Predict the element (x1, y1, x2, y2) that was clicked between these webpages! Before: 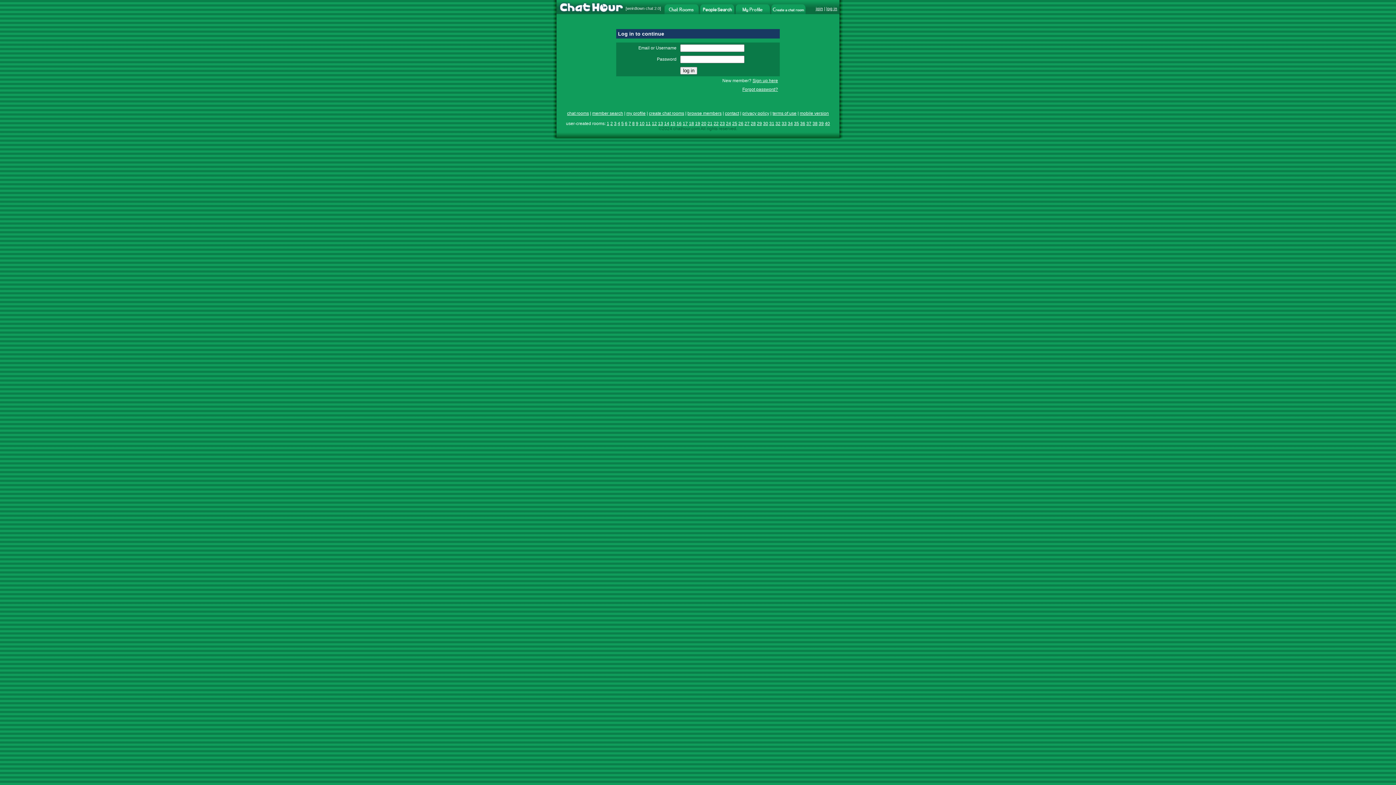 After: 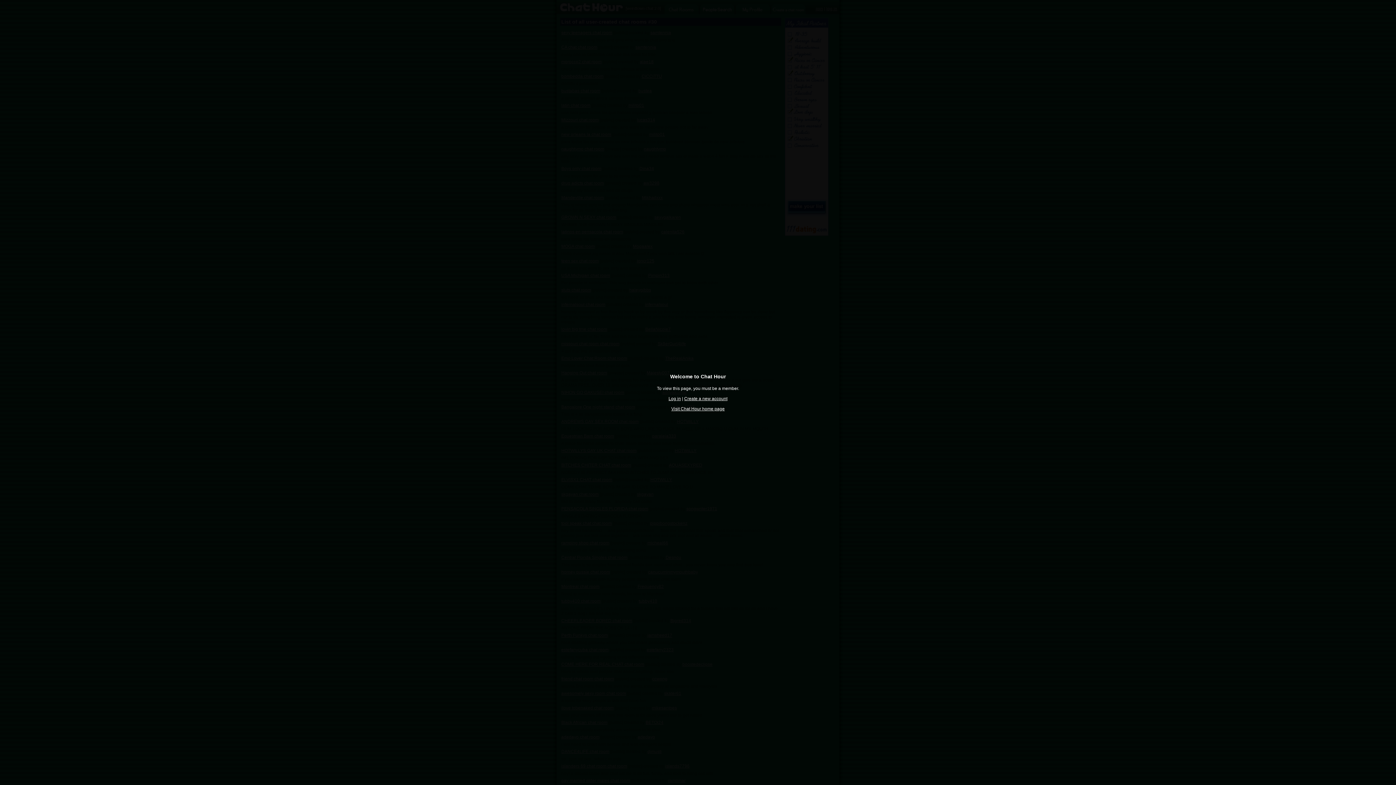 Action: label: 30 bbox: (763, 121, 768, 126)